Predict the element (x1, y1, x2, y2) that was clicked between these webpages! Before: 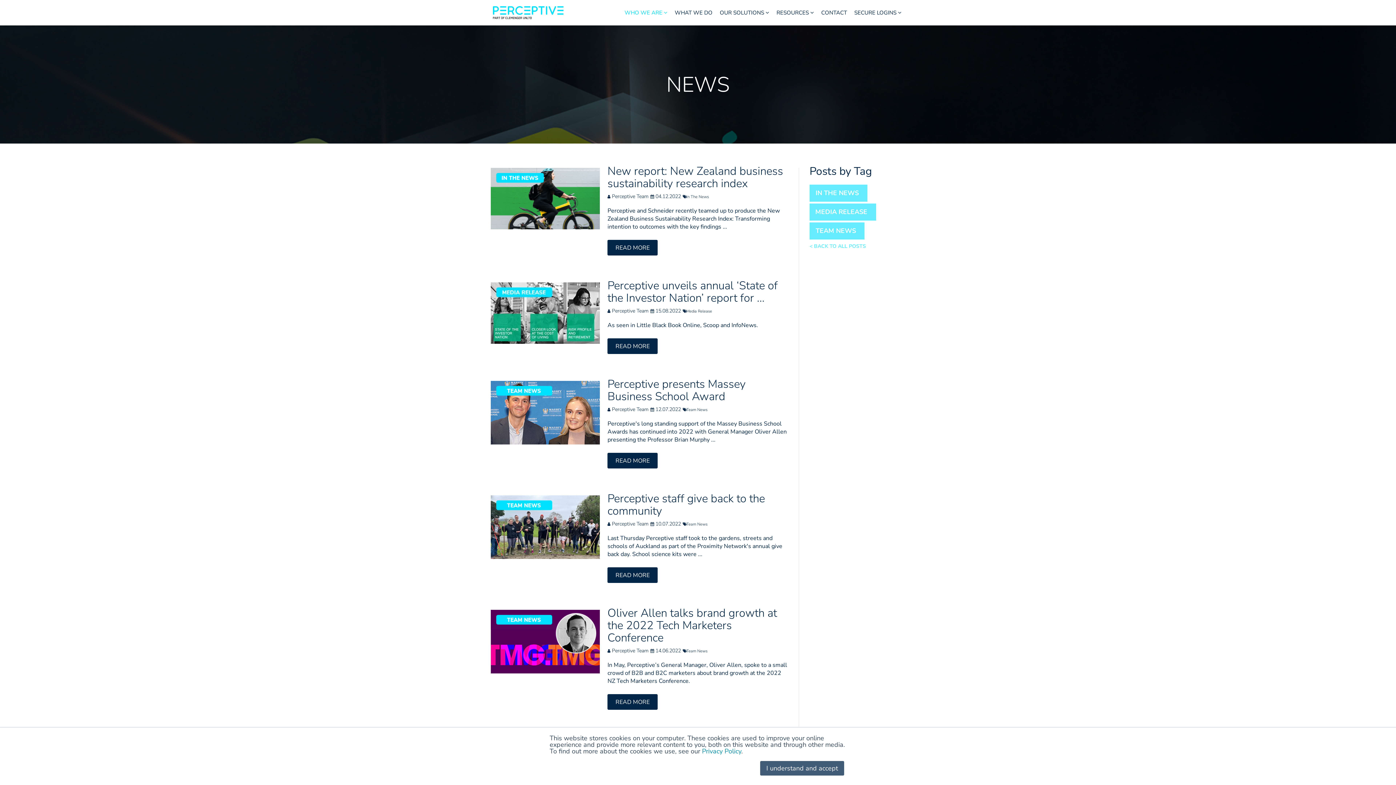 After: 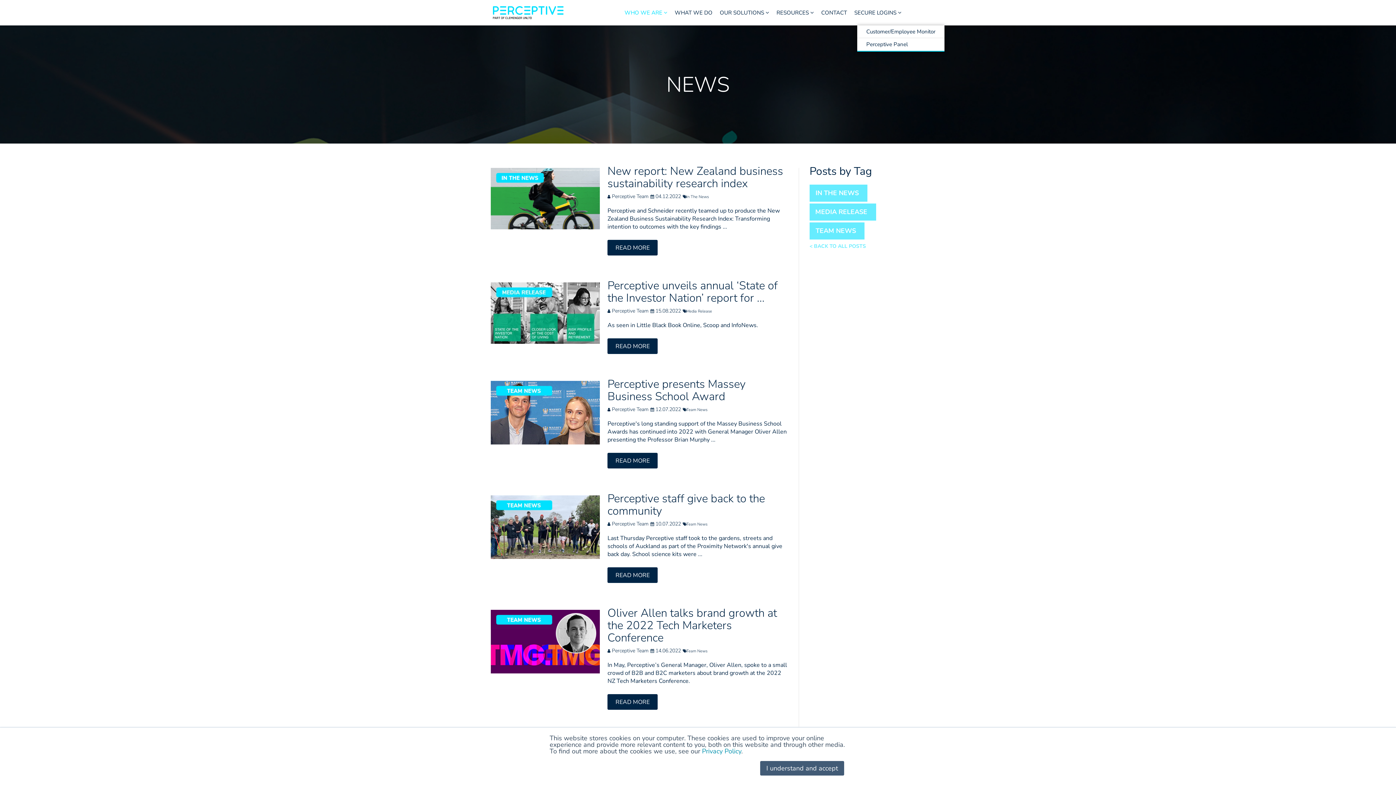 Action: bbox: (850, 0, 905, 25) label: SECURE LOGINS